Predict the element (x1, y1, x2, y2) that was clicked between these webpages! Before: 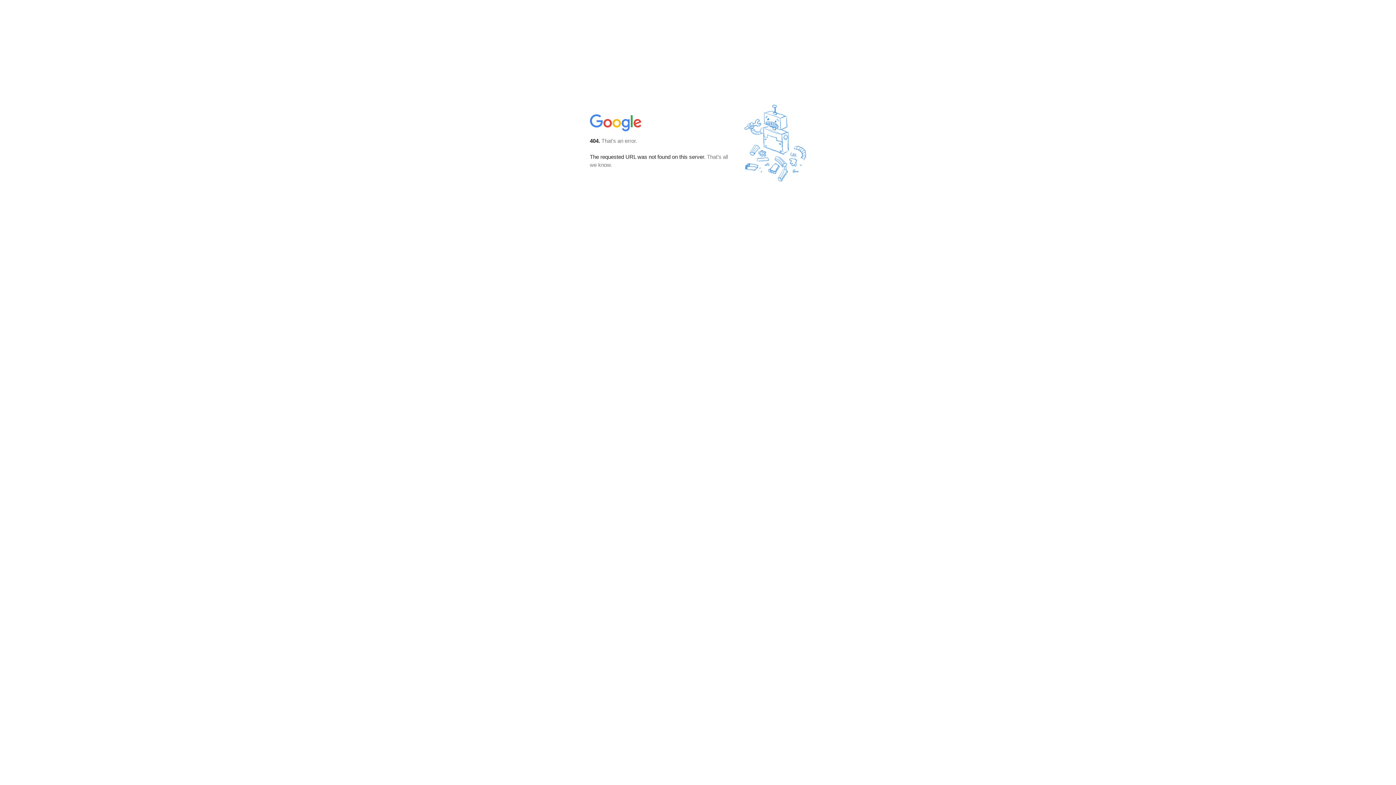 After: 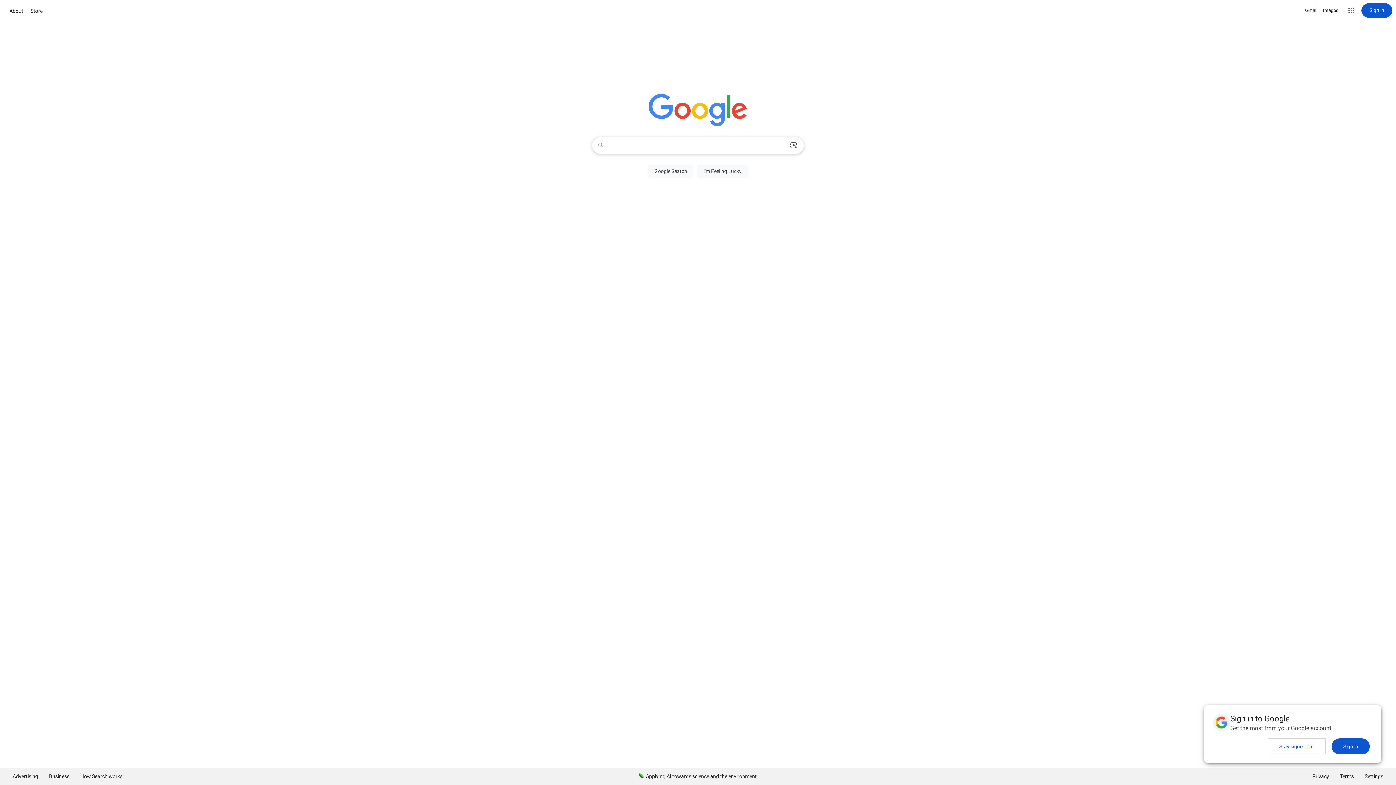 Action: bbox: (590, 127, 642, 134)